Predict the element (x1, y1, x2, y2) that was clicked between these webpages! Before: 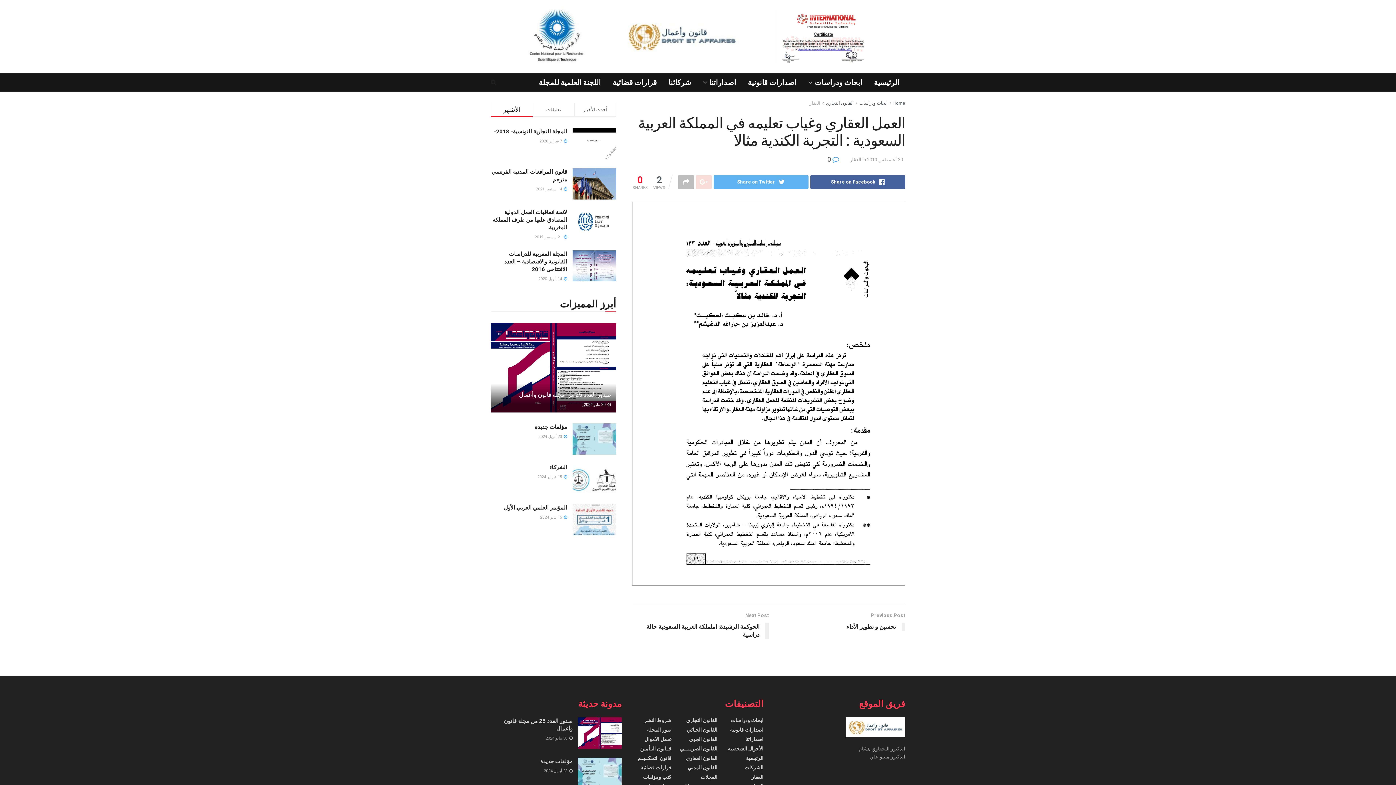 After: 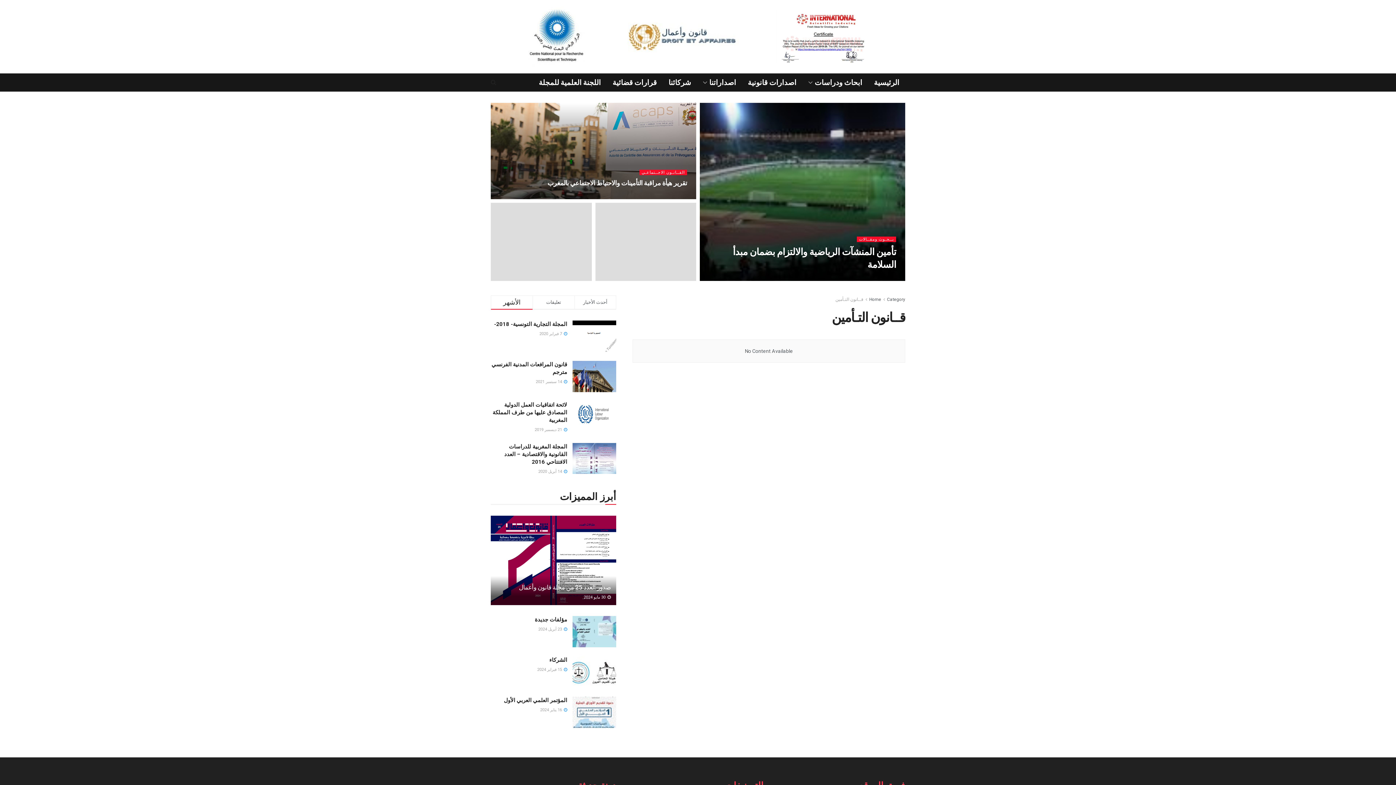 Action: bbox: (640, 746, 671, 752) label: قــانون التـأمين